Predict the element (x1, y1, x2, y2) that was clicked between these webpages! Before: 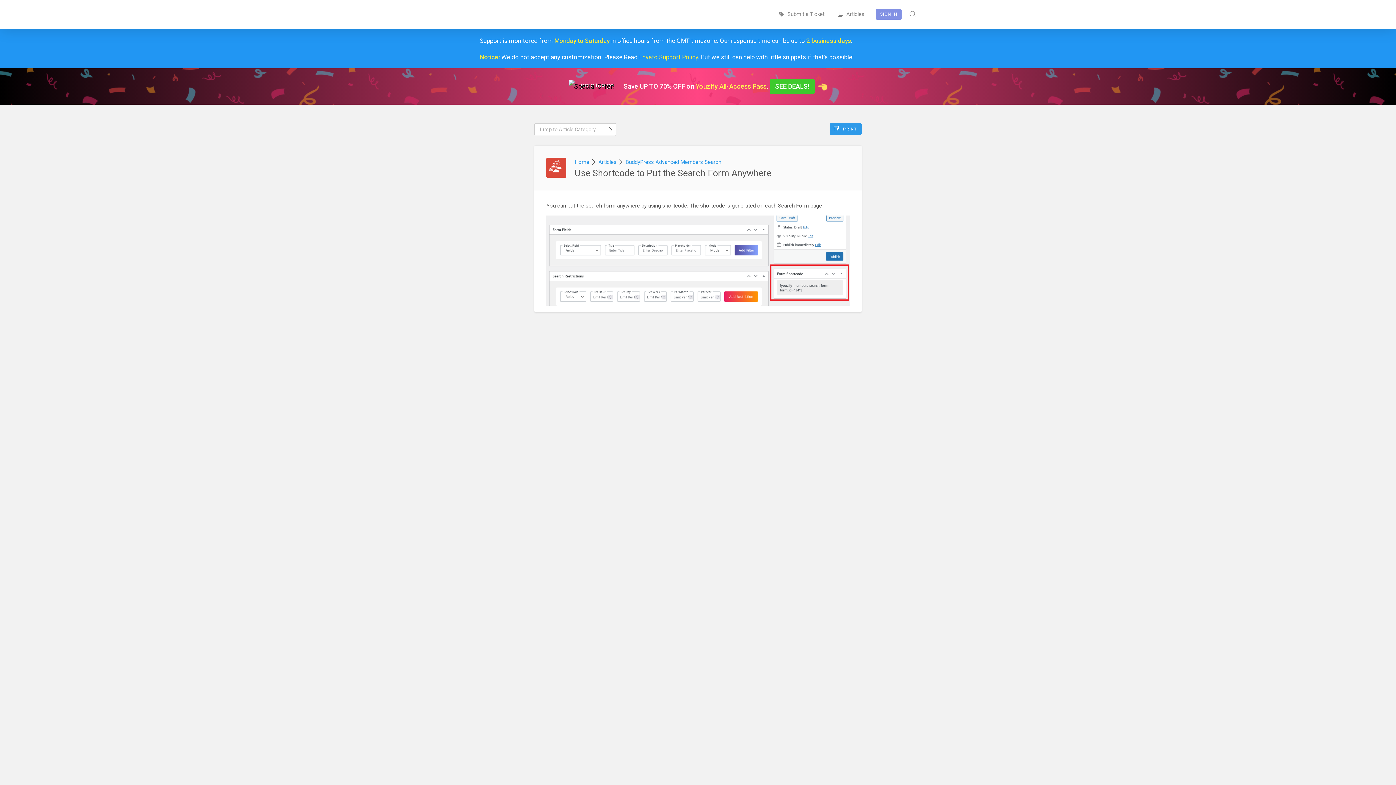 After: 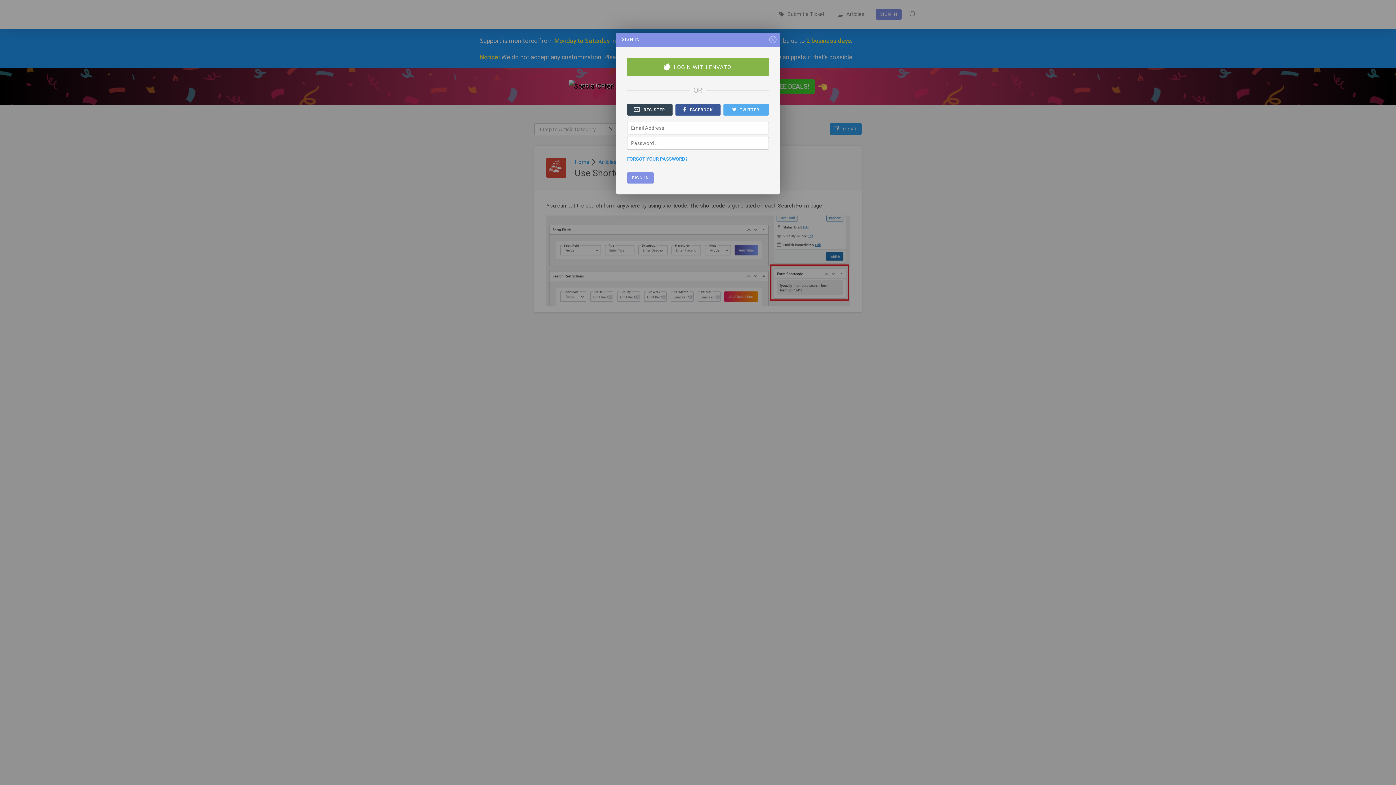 Action: label: SIGN IN bbox: (876, 9, 901, 19)